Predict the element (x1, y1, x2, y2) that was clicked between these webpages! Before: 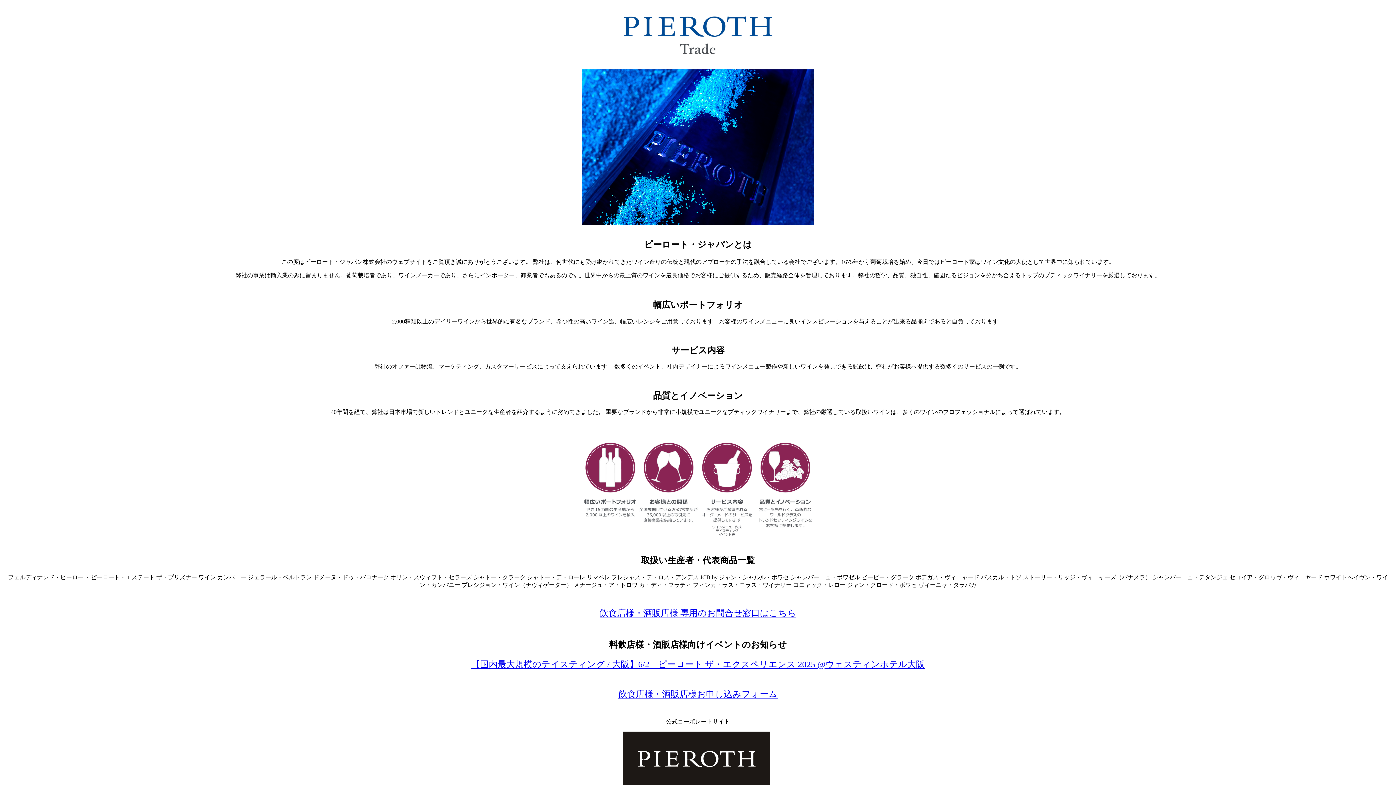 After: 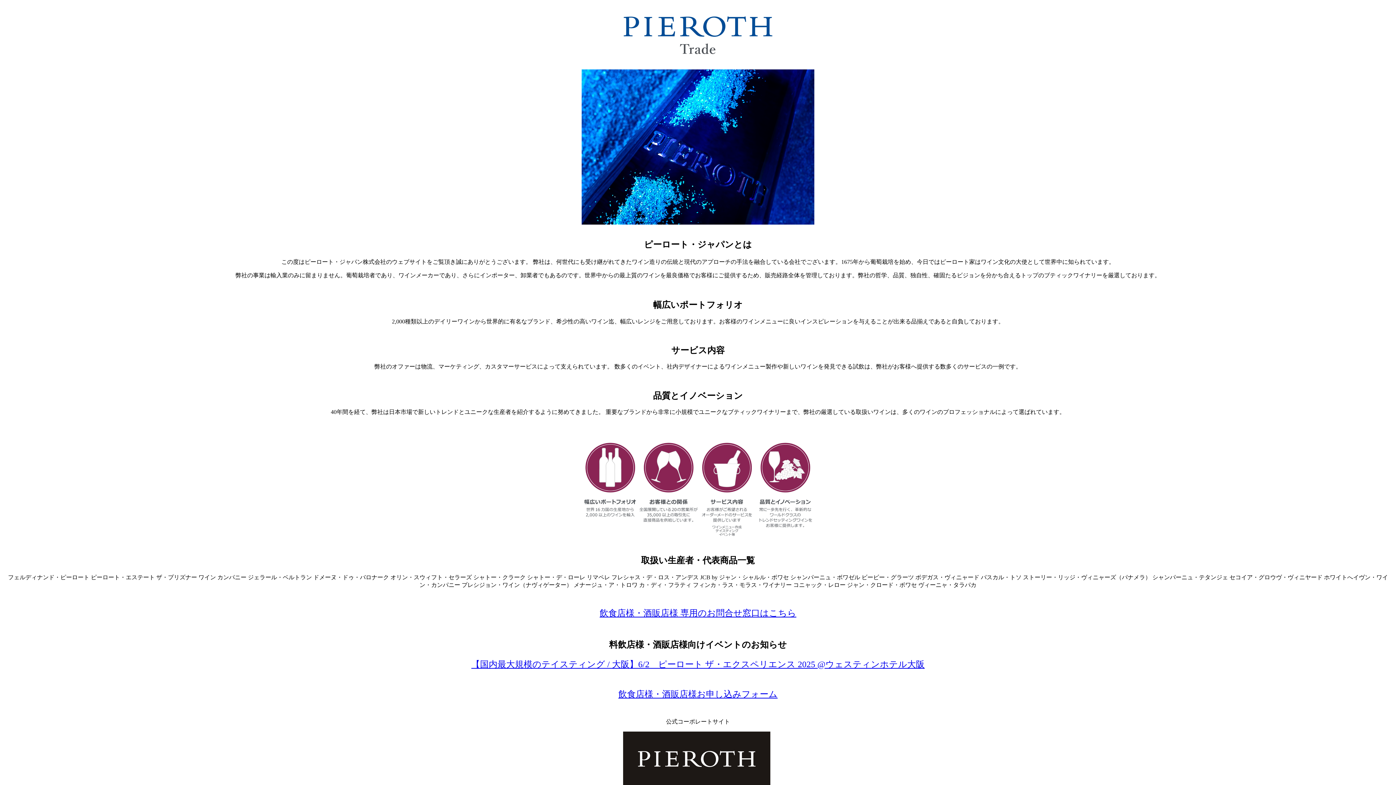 Action: bbox: (471, 662, 924, 668) label: 【国内最大規模のテイスティング / 大阪】6/2　ピーロート ザ・エクスペリエンス 2025 @ウェスティンホテル大阪